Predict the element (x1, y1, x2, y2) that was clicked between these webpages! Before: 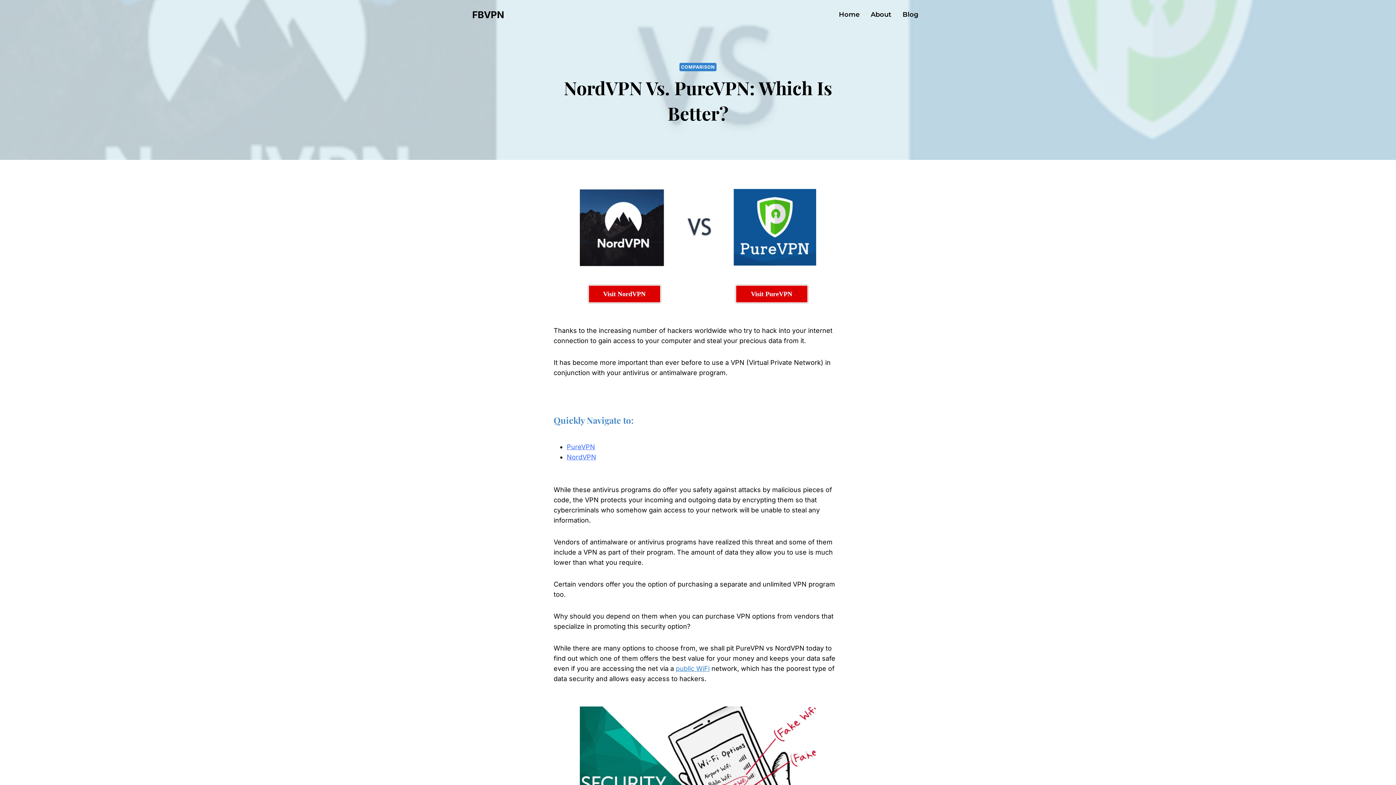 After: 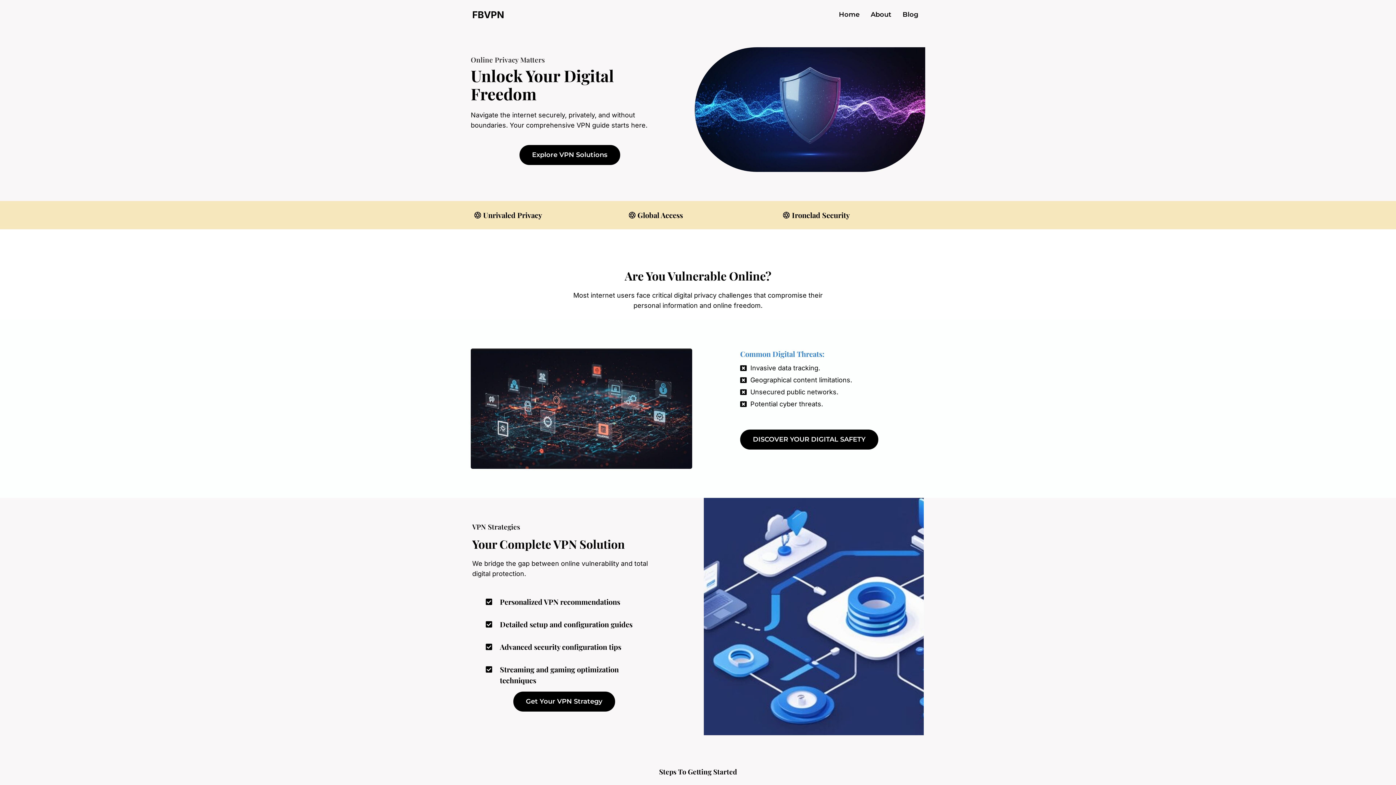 Action: bbox: (472, 8, 504, 20) label: FBVPN